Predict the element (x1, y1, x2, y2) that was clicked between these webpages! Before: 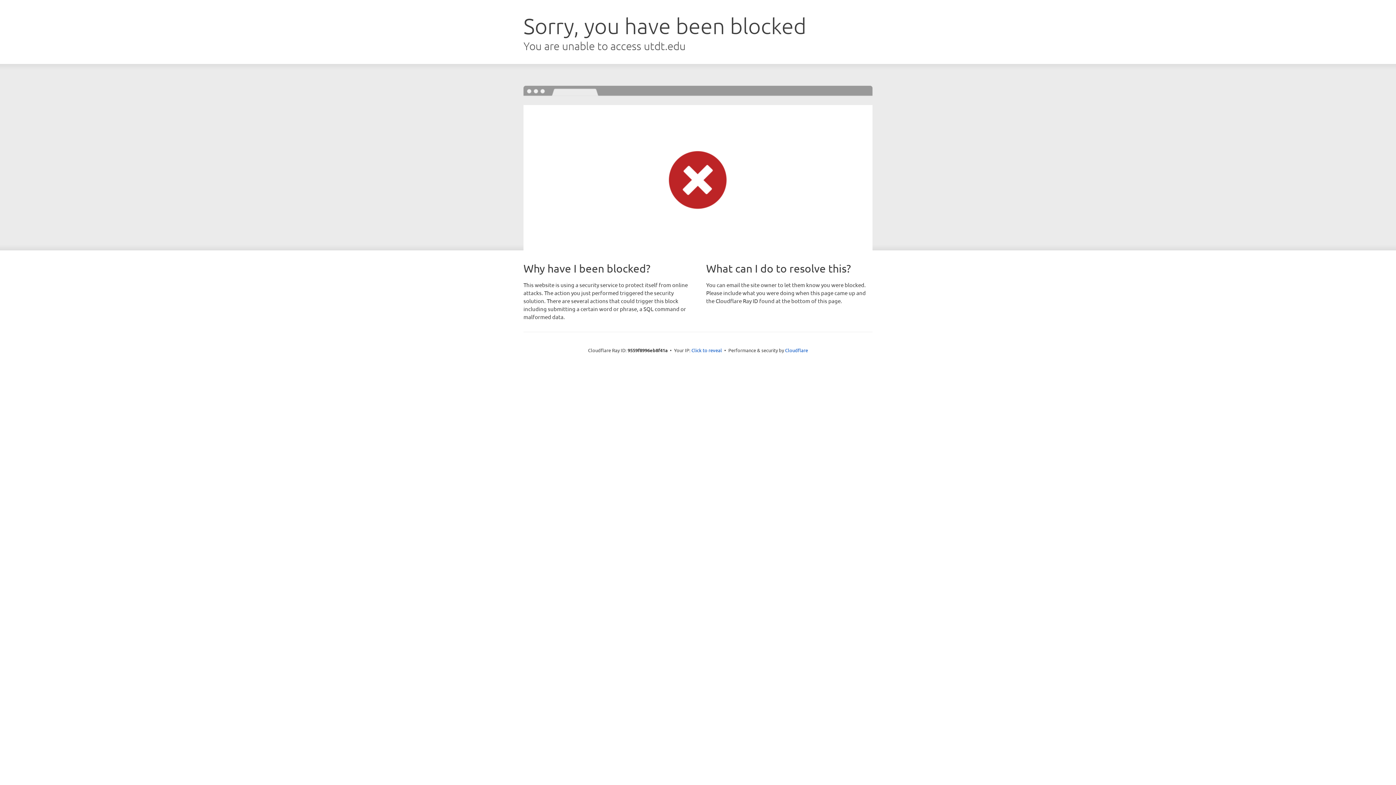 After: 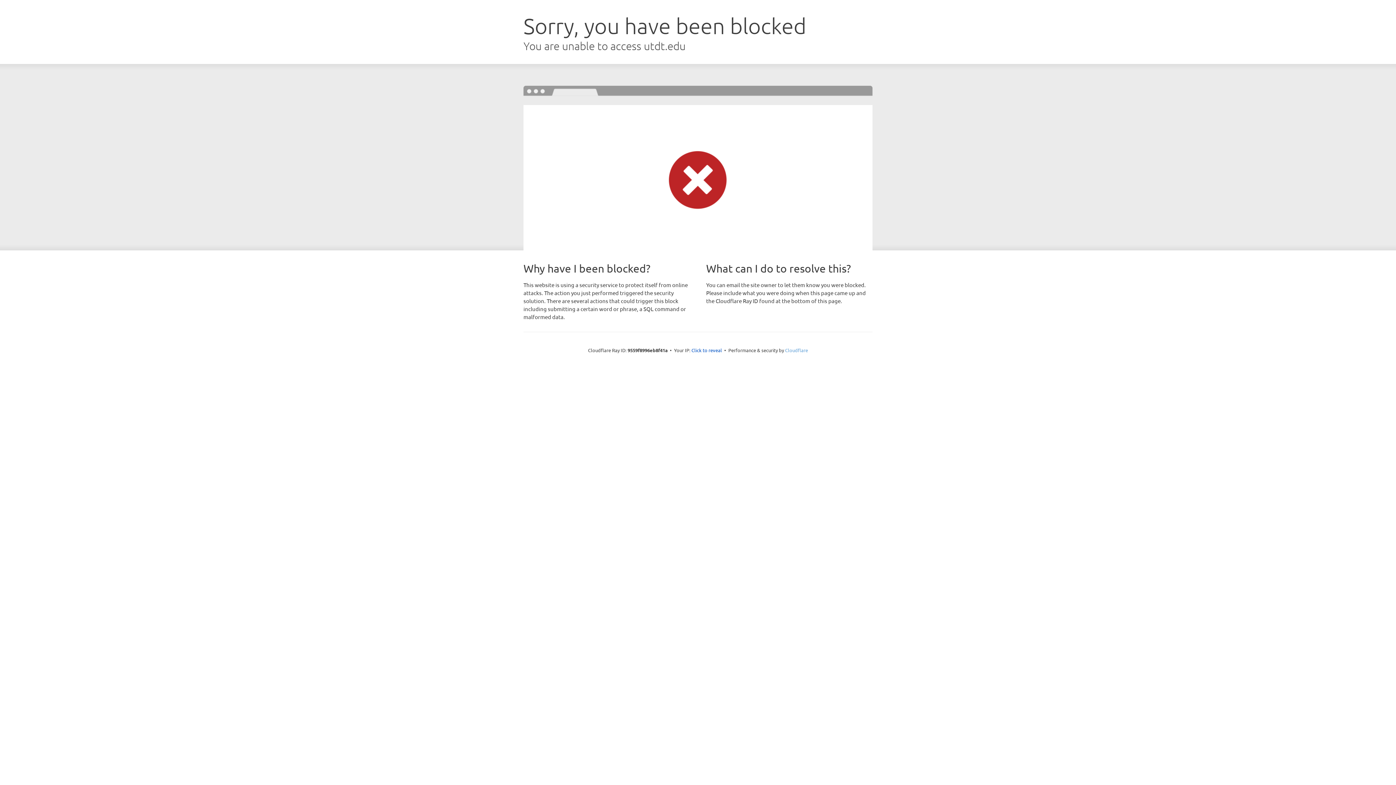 Action: label: Cloudflare bbox: (785, 347, 808, 353)